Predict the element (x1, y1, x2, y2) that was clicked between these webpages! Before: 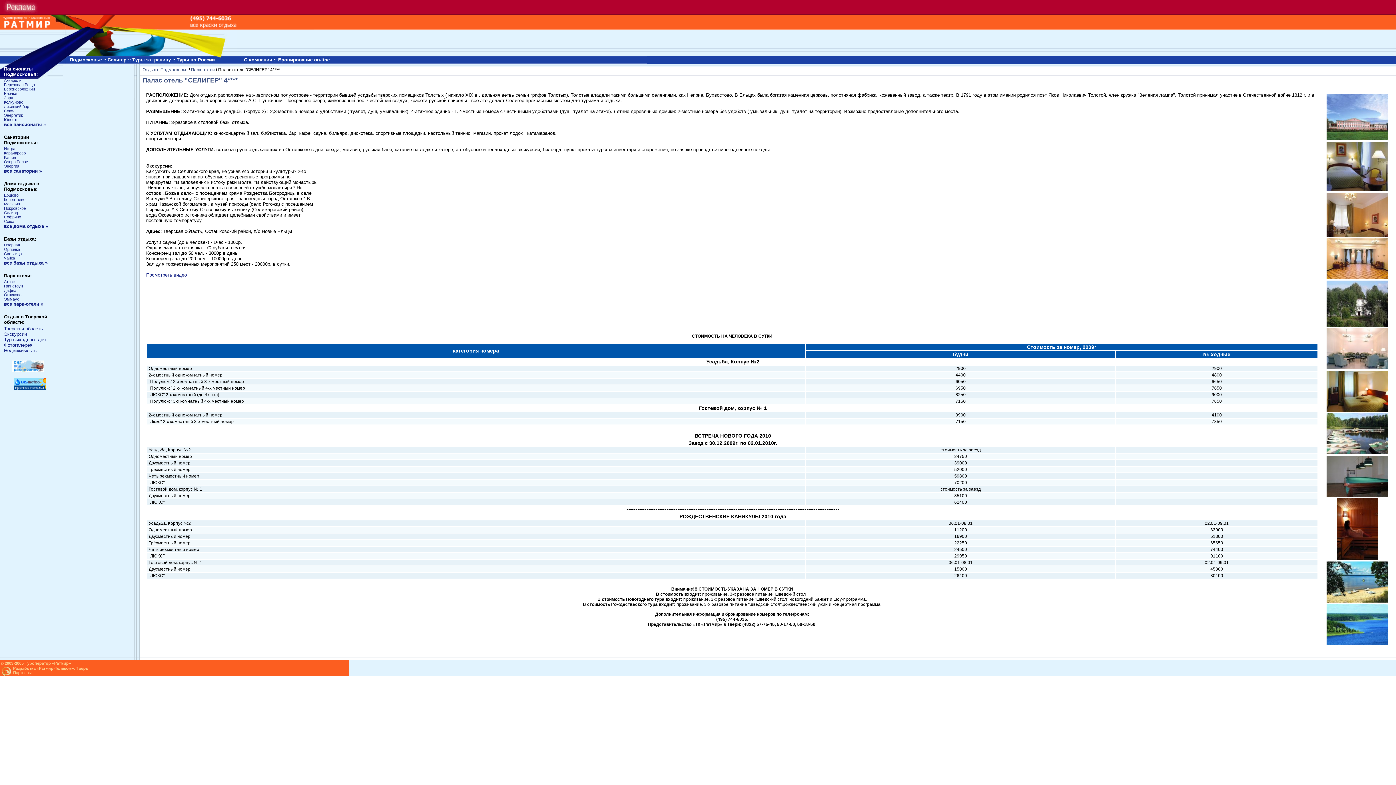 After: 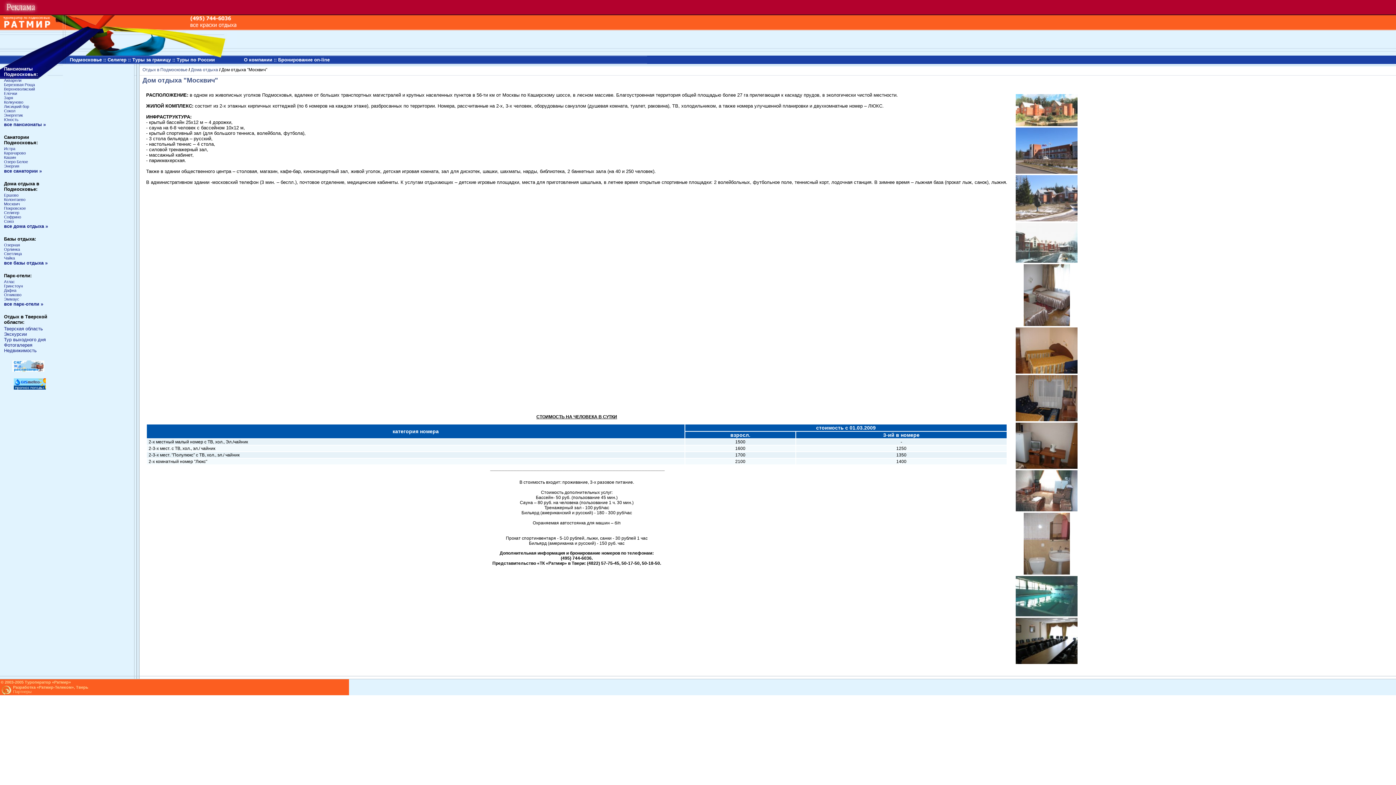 Action: bbox: (4, 201, 20, 206) label: Москвич